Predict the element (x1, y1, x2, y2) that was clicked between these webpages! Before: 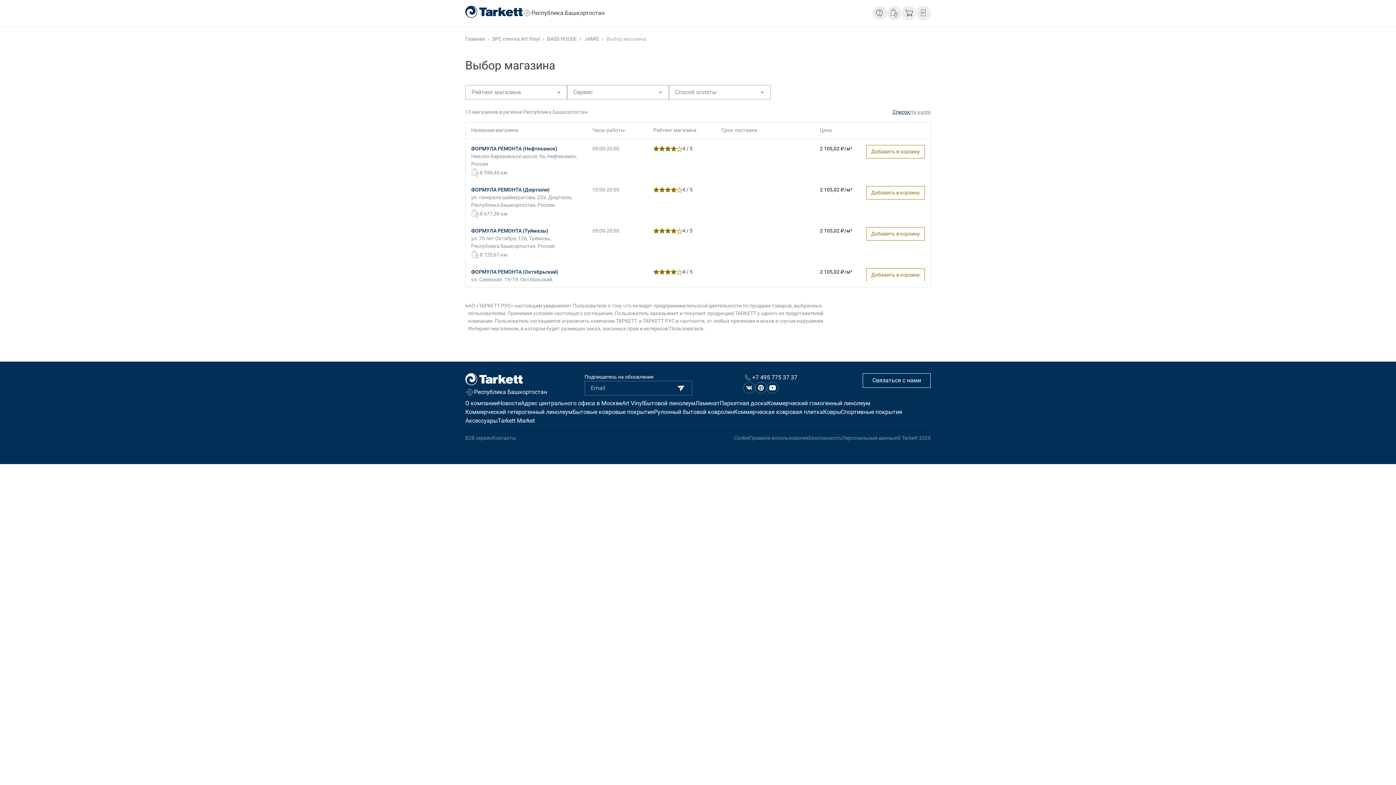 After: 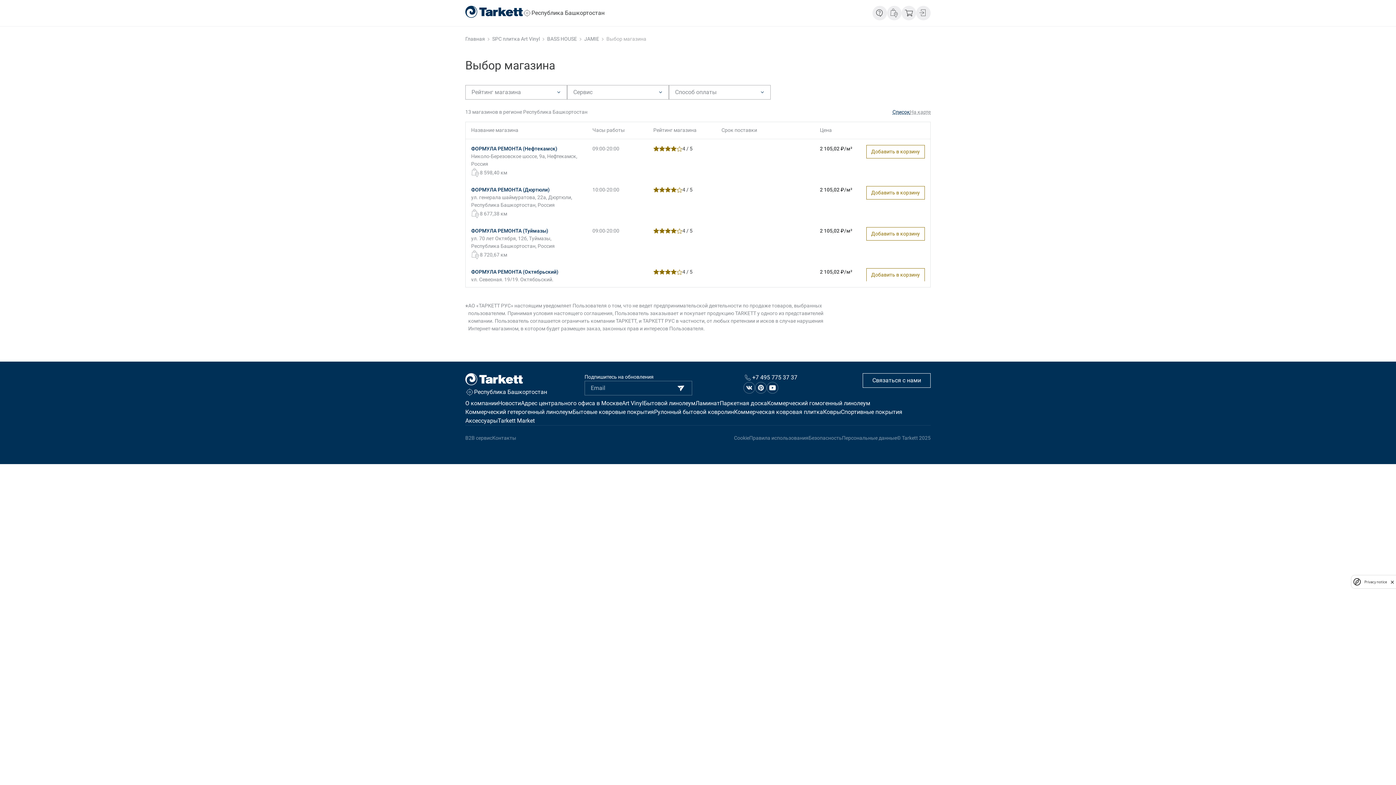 Action: bbox: (43, 632, 190, 650) label: Отправить